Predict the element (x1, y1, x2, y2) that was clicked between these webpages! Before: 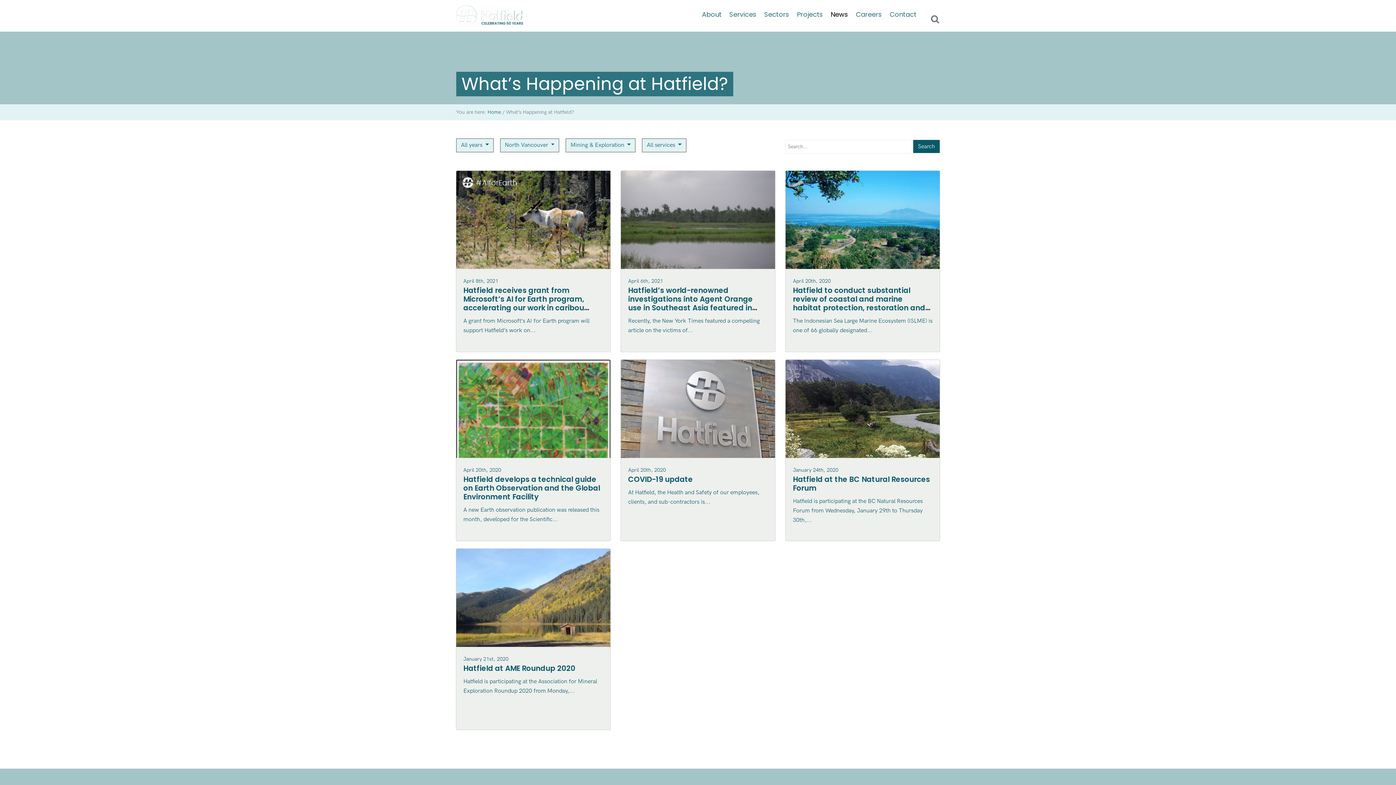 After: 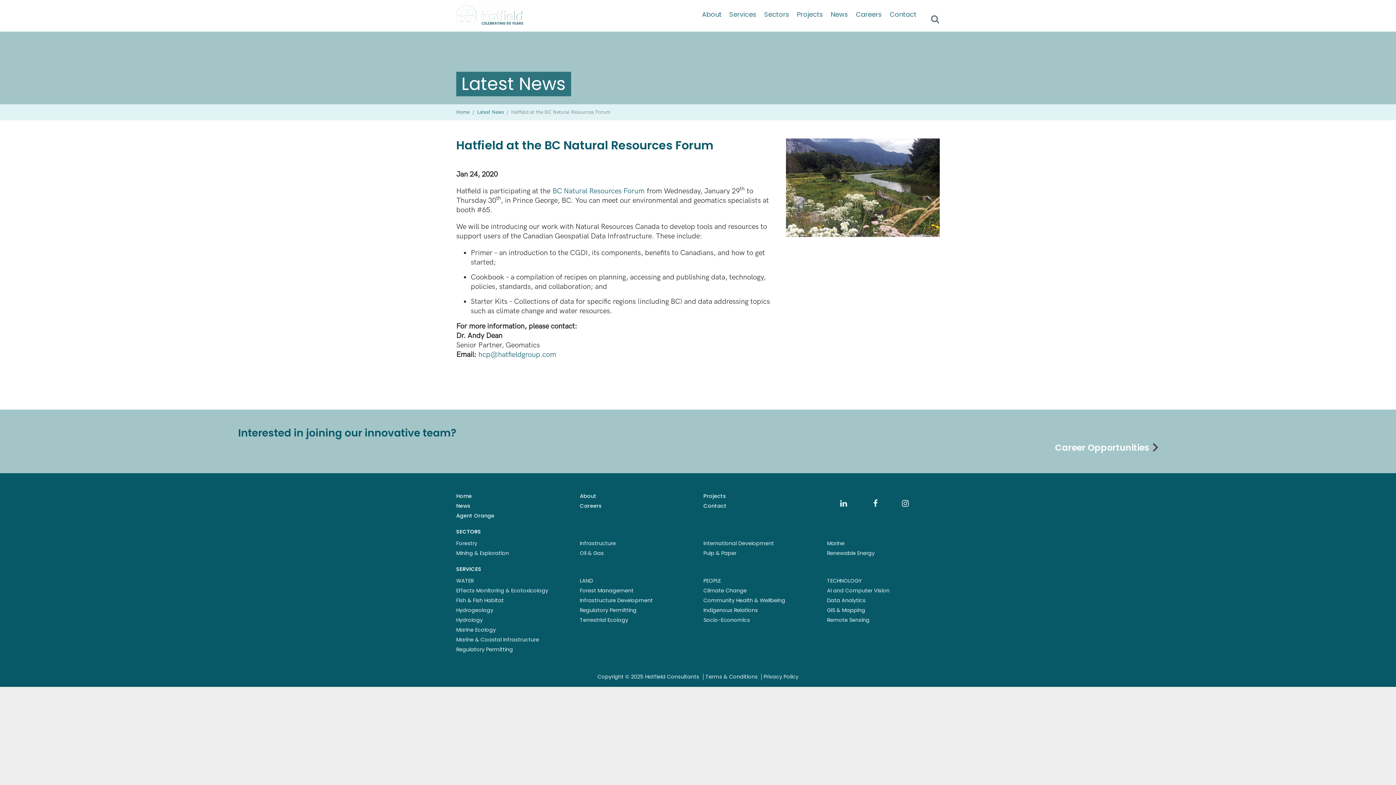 Action: bbox: (785, 359, 940, 511)